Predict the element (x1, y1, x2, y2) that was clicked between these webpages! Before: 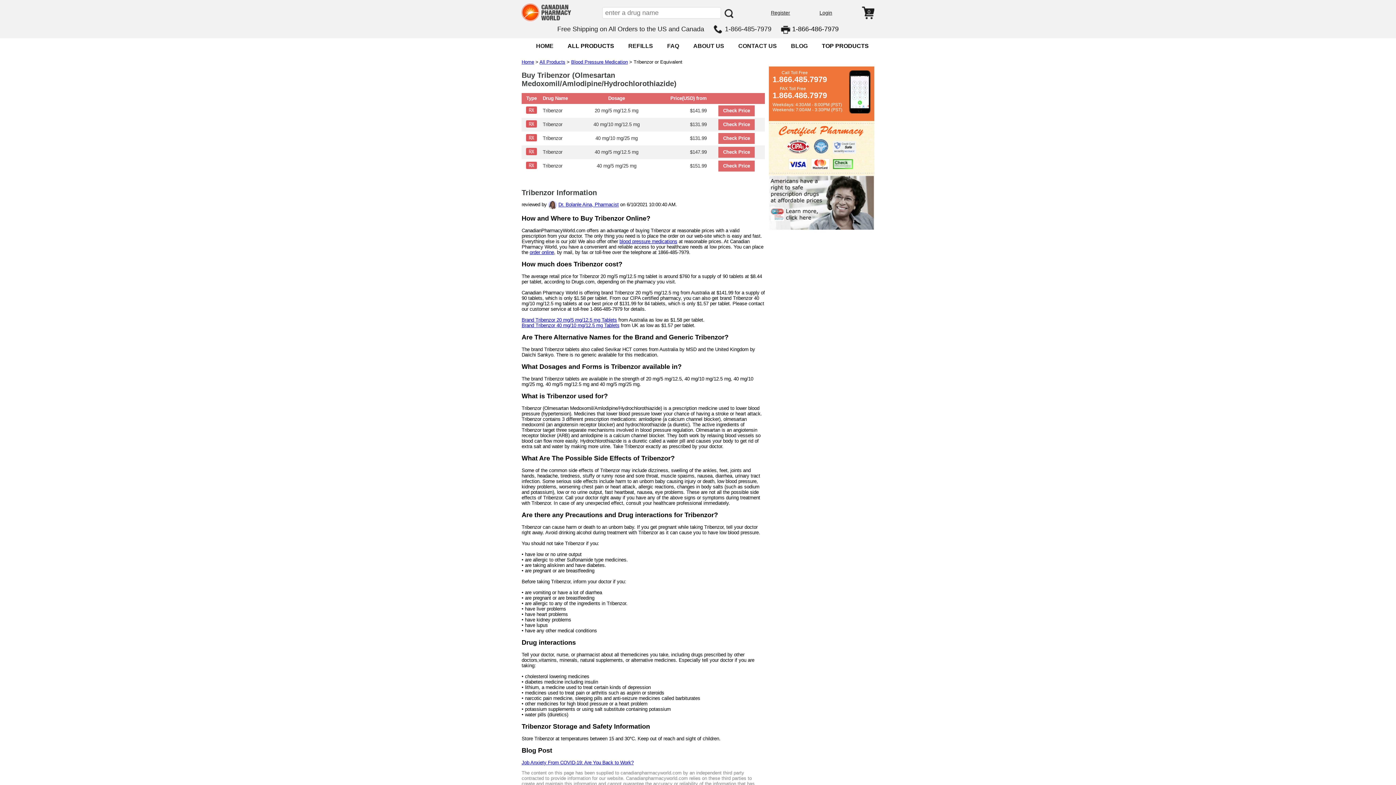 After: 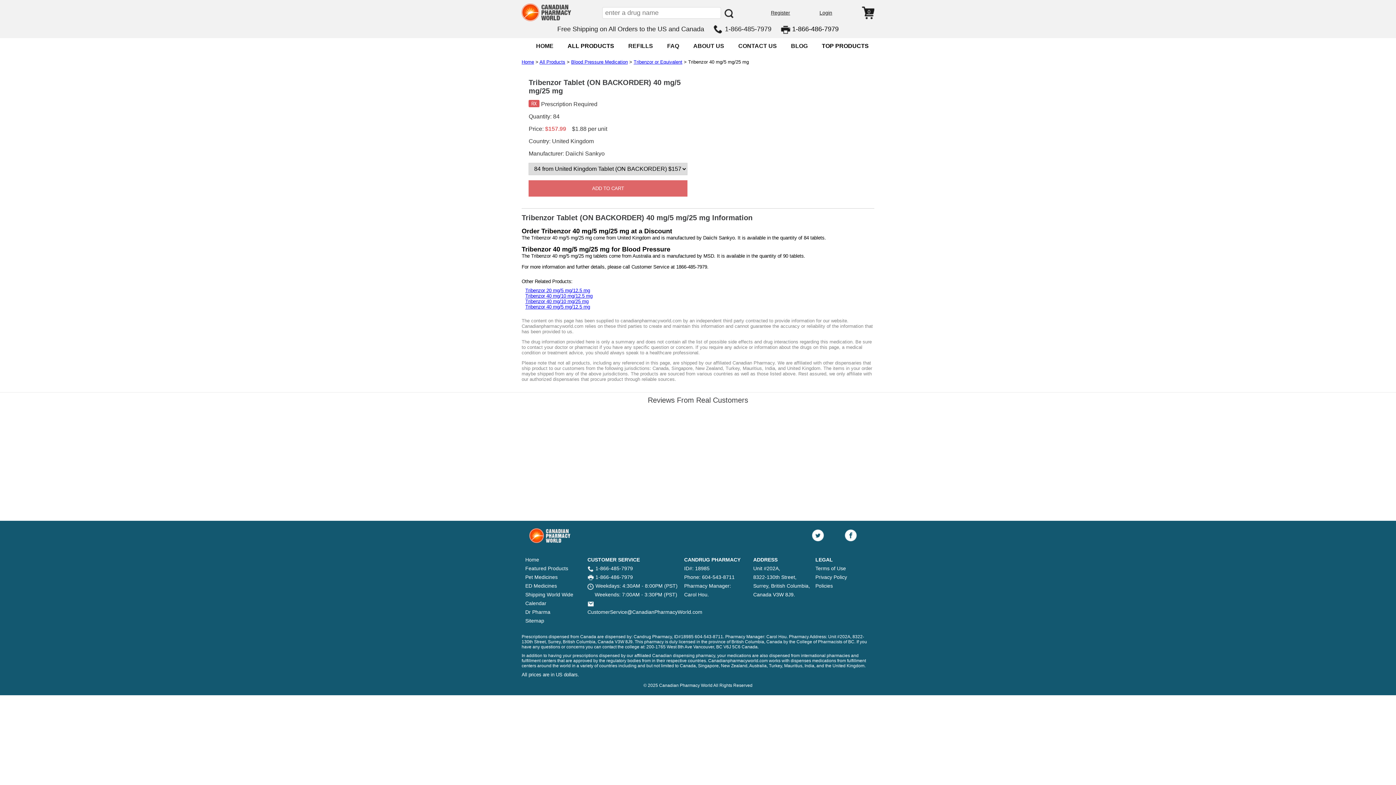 Action: bbox: (542, 163, 562, 168) label: Tribenzor